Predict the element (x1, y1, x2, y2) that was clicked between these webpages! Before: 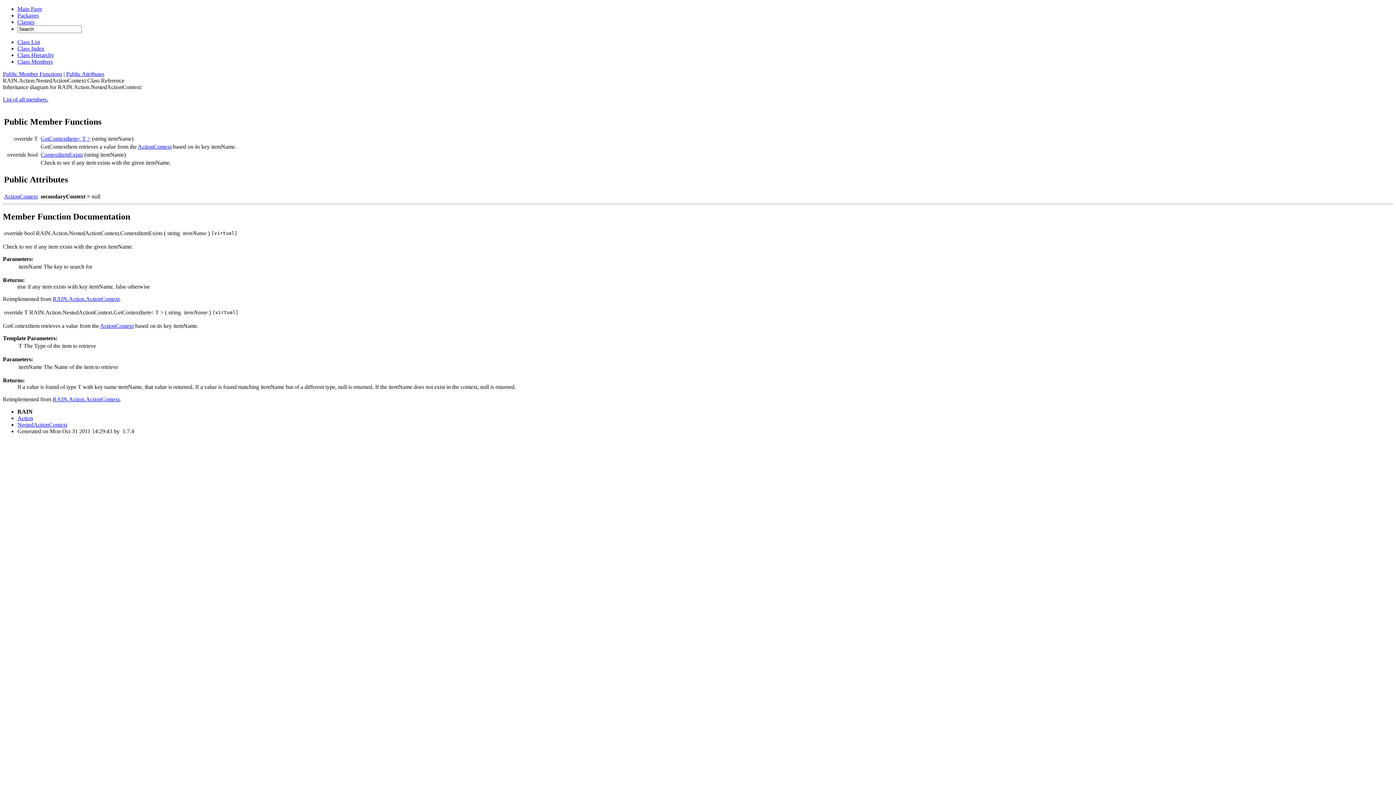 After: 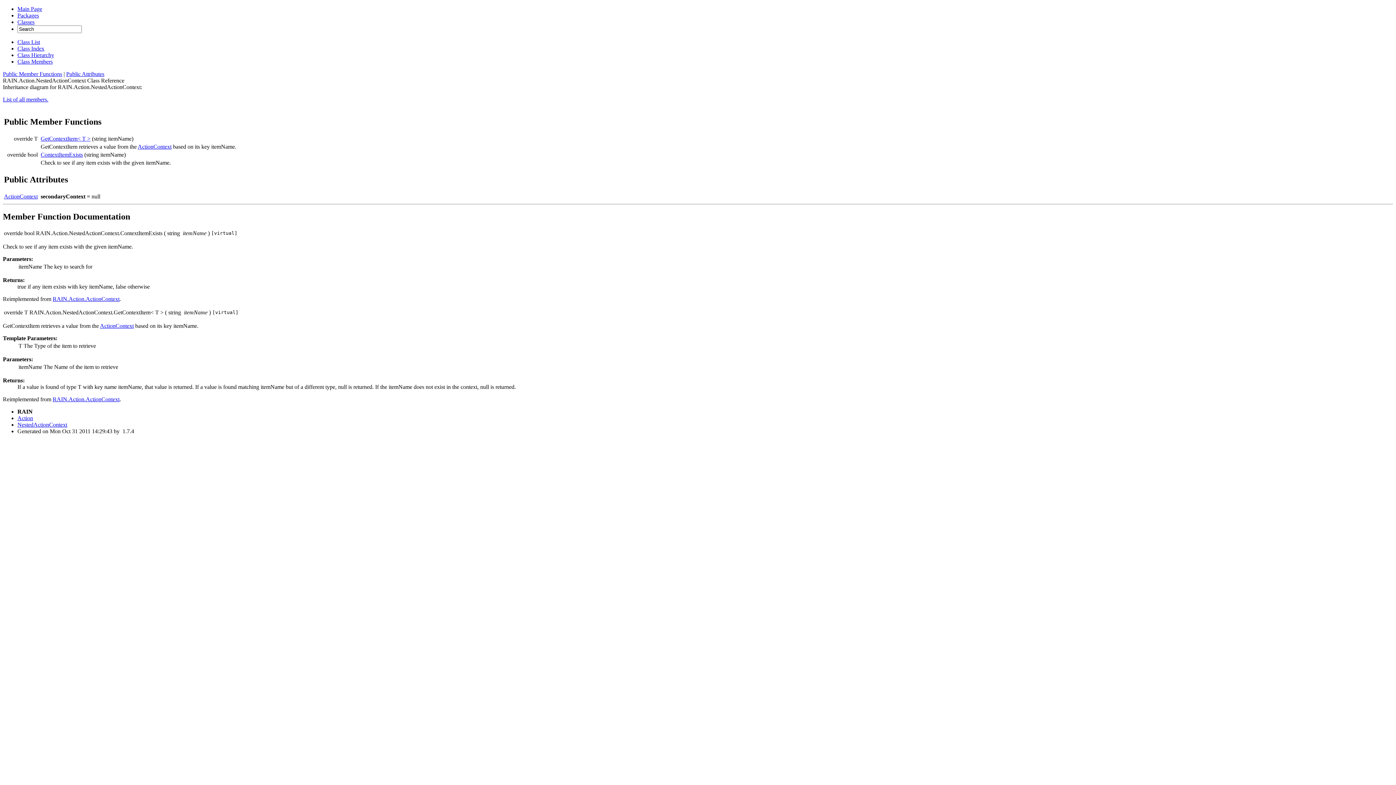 Action: bbox: (2, 70, 62, 77) label: Public Member Functions